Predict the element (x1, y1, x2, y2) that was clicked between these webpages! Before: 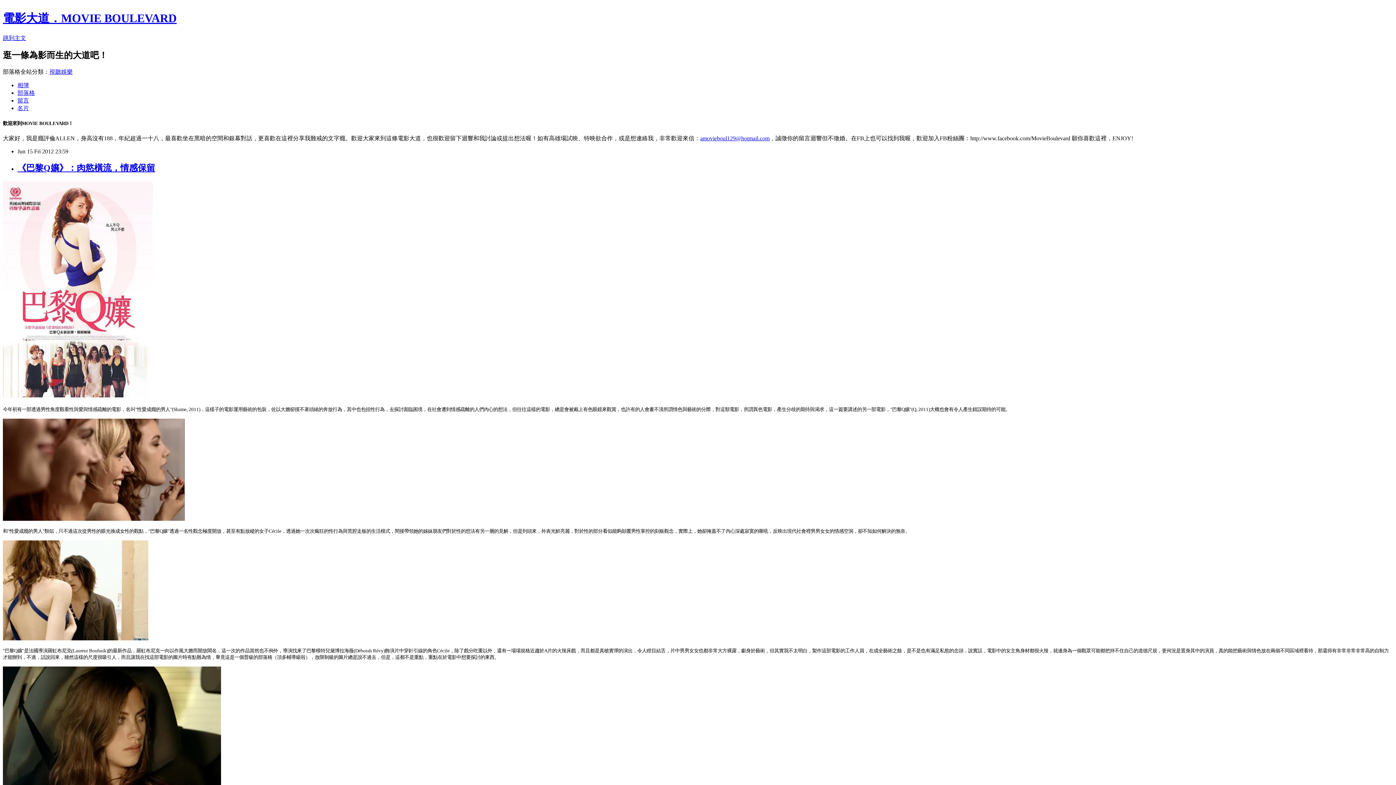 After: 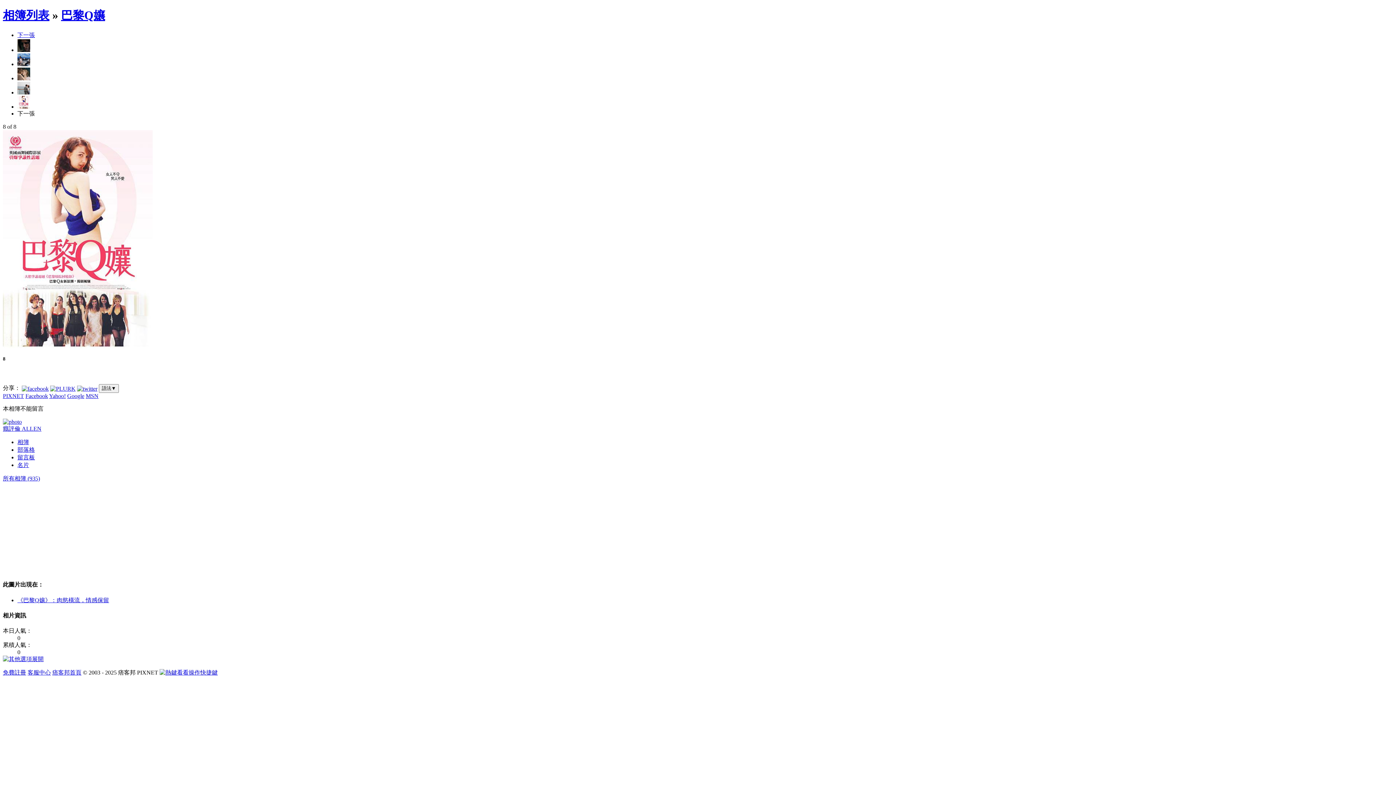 Action: bbox: (2, 394, 152, 400)